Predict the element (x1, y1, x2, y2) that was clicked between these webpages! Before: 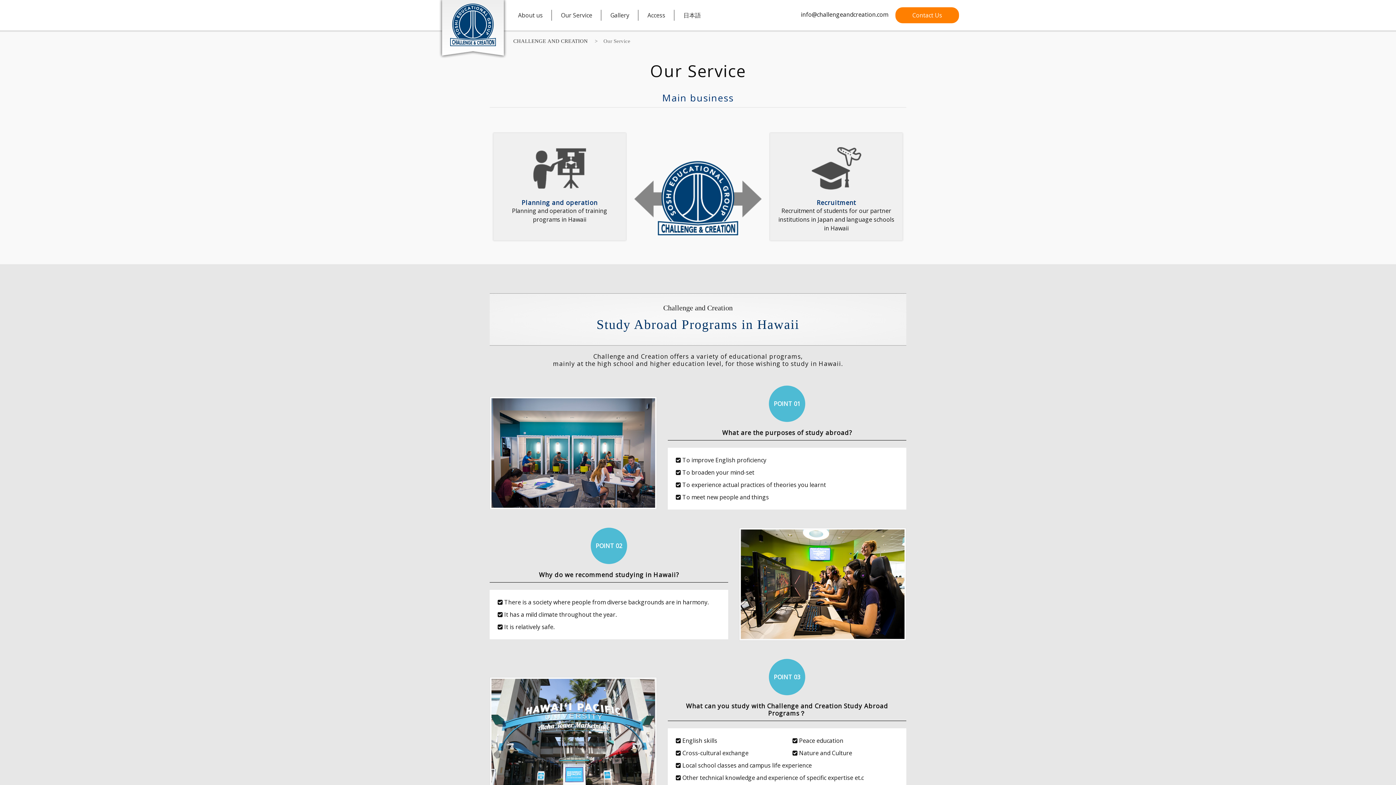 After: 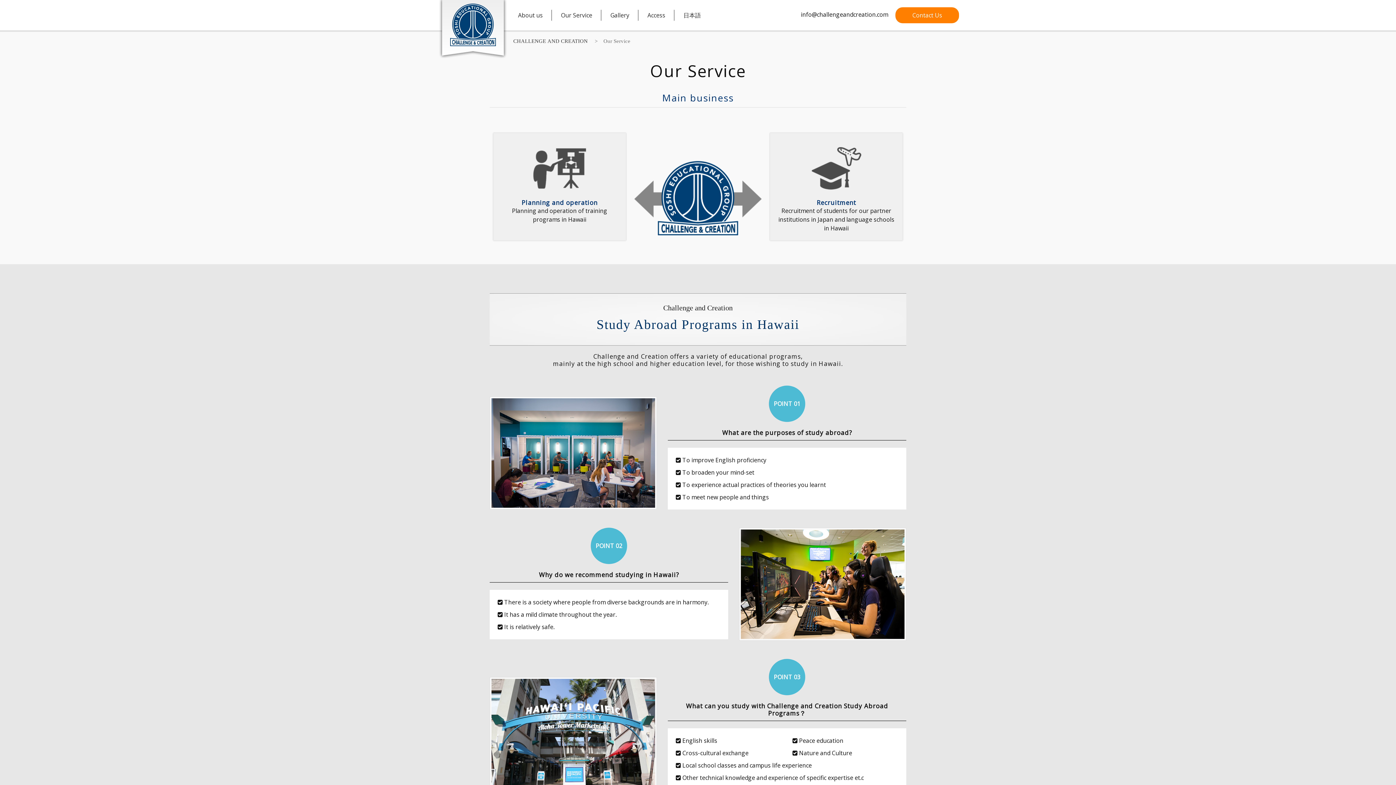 Action: label: Our Service bbox: (552, 0, 601, 30)